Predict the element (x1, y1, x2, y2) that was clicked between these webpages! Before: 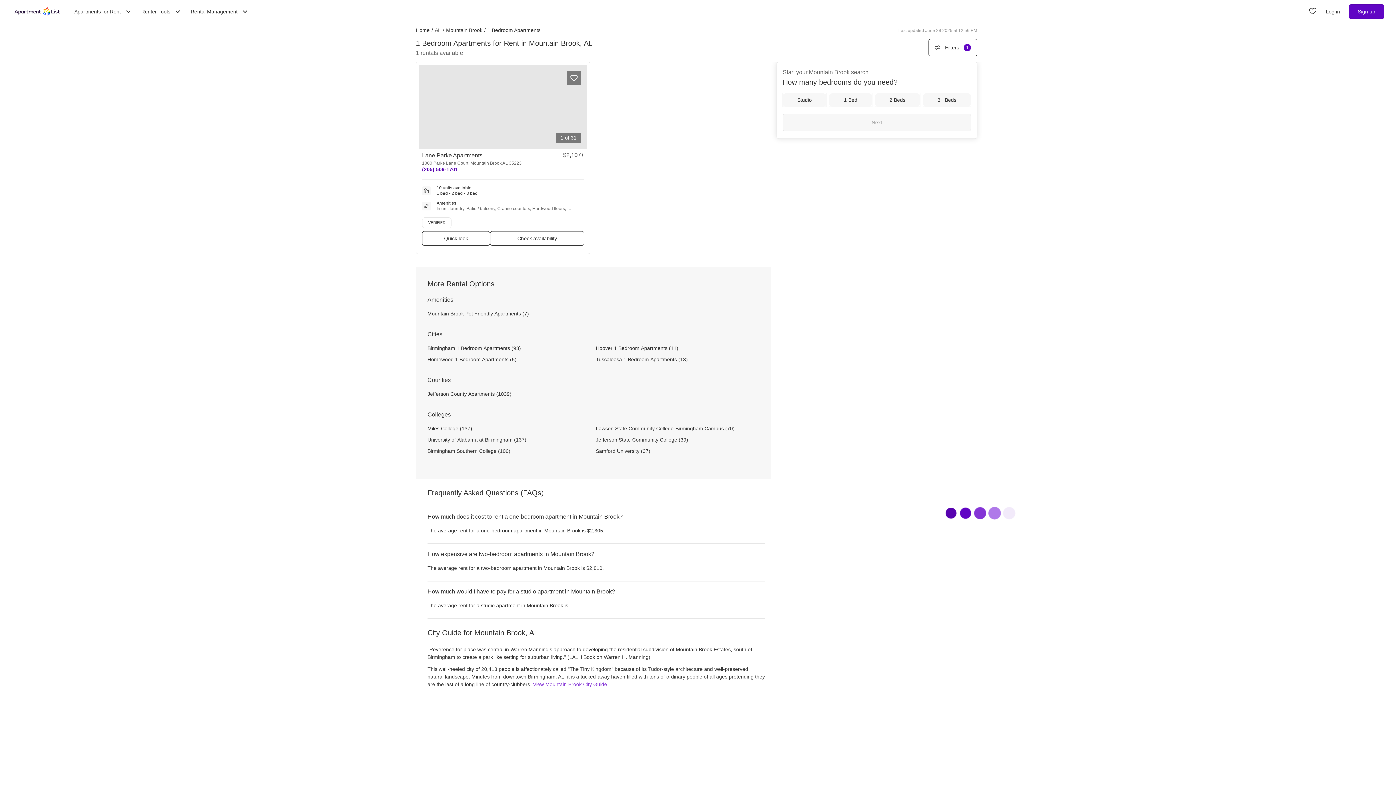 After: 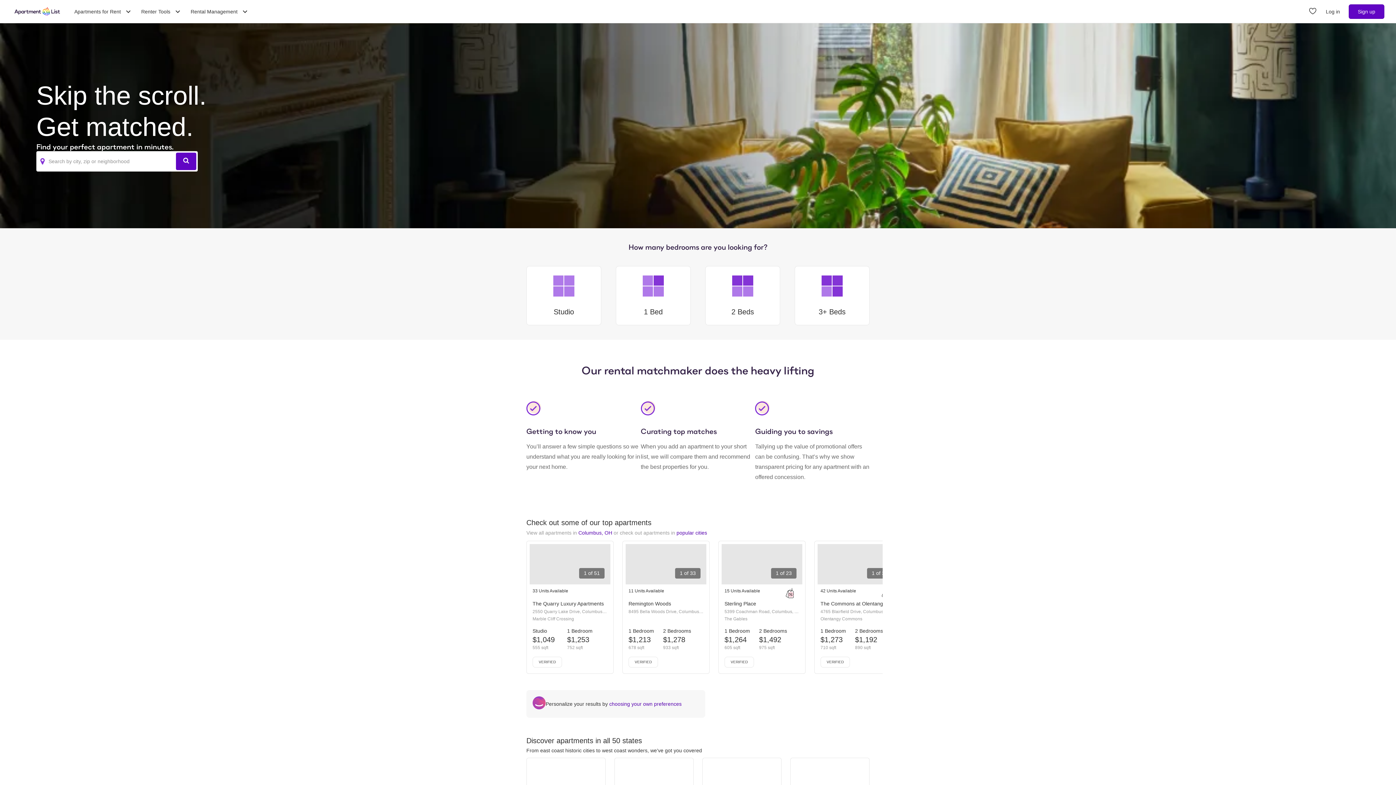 Action: label: Home bbox: (416, 26, 429, 34)